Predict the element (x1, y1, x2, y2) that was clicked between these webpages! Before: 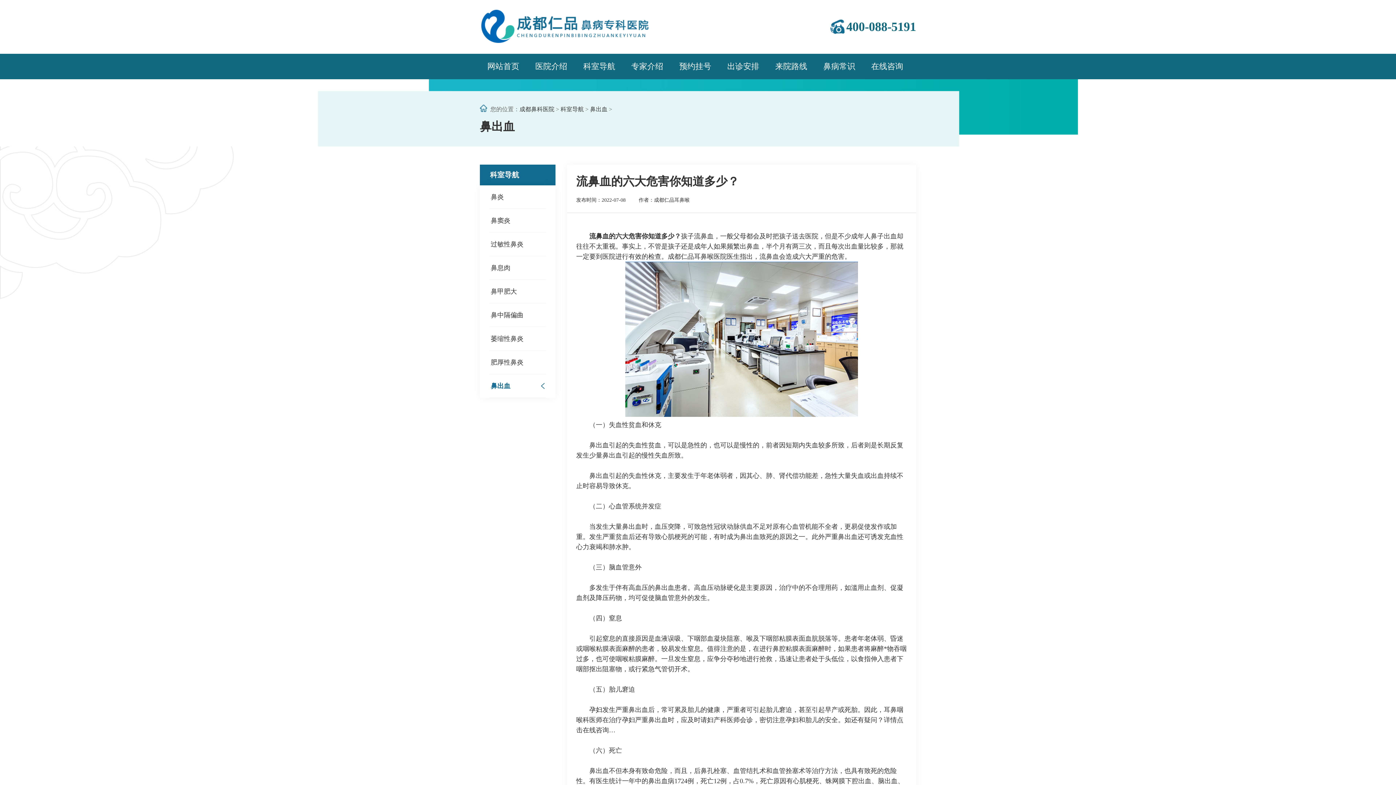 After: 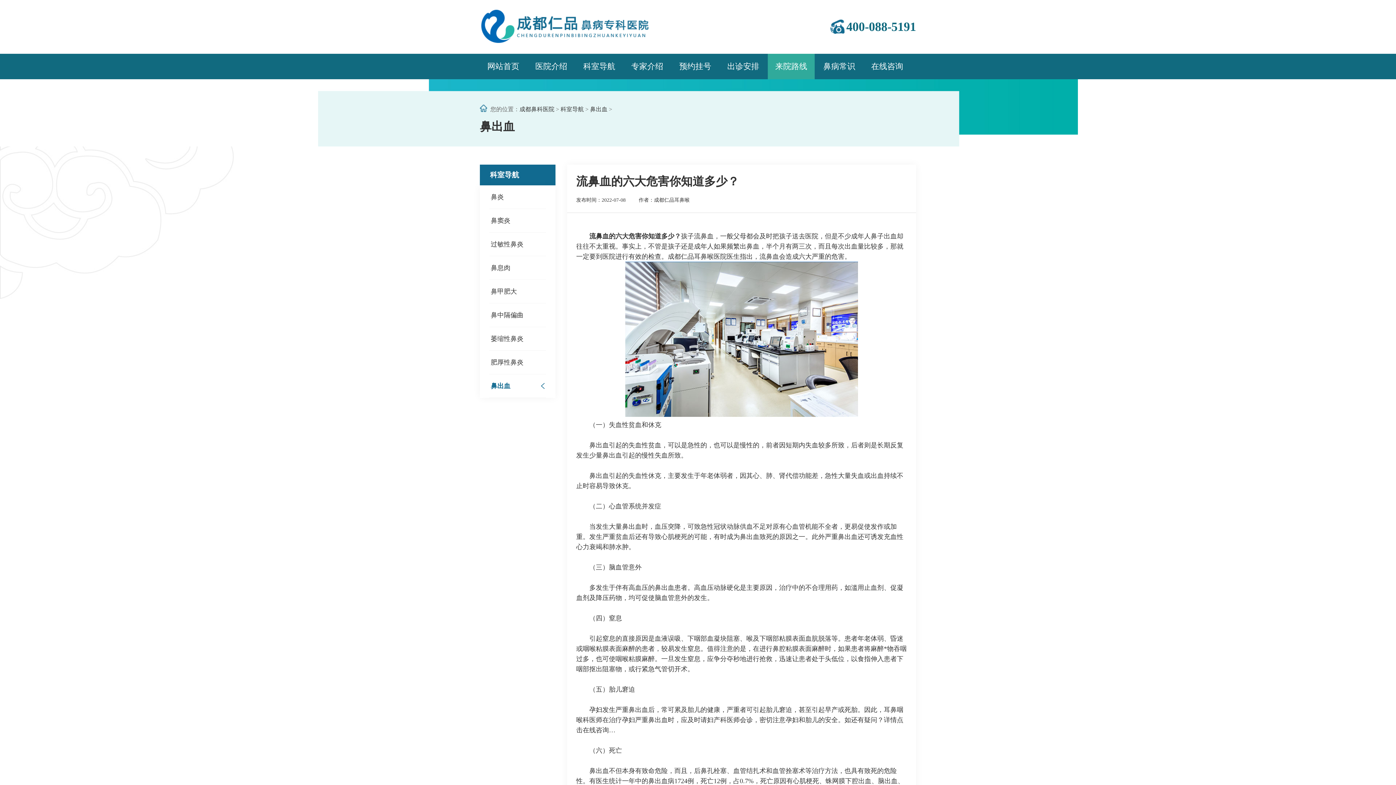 Action: bbox: (768, 53, 814, 79) label: 来院路线